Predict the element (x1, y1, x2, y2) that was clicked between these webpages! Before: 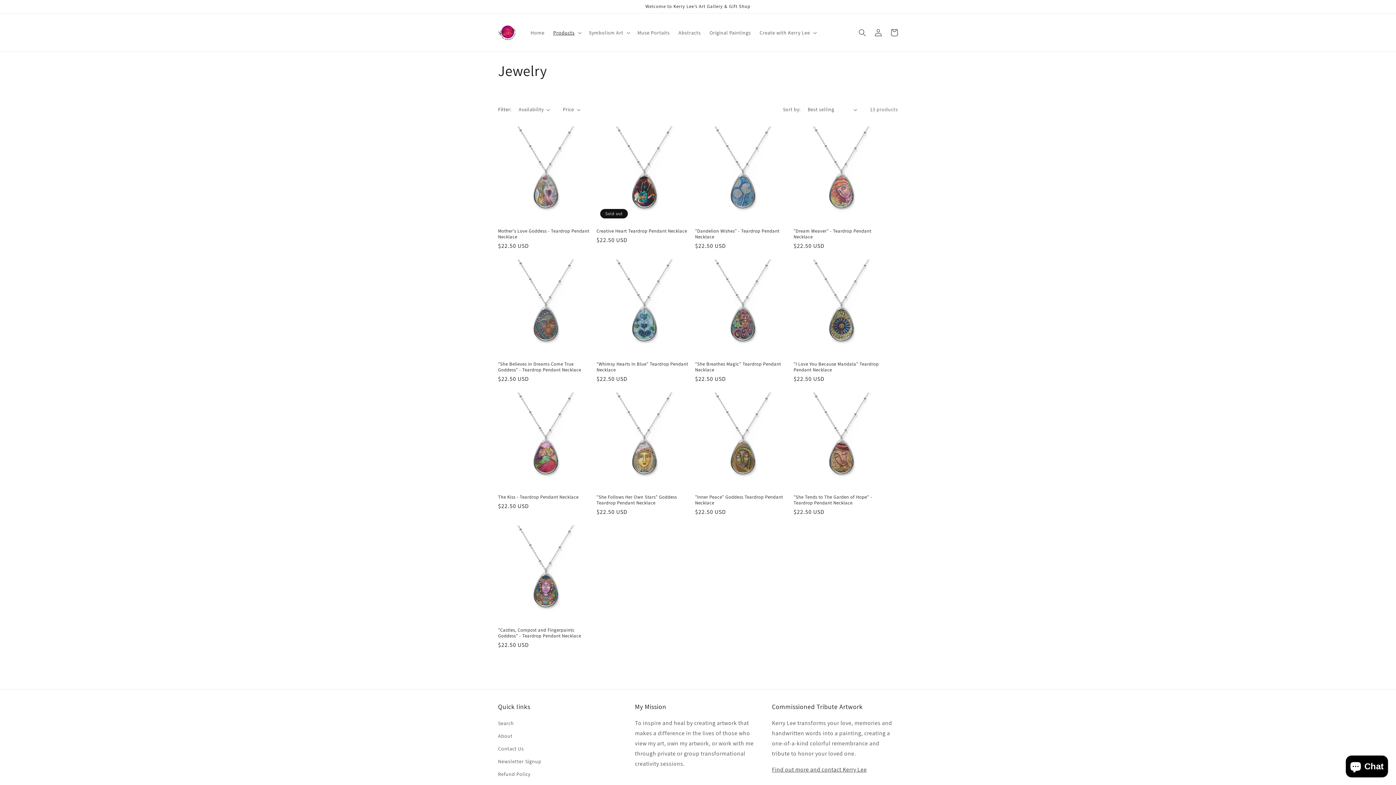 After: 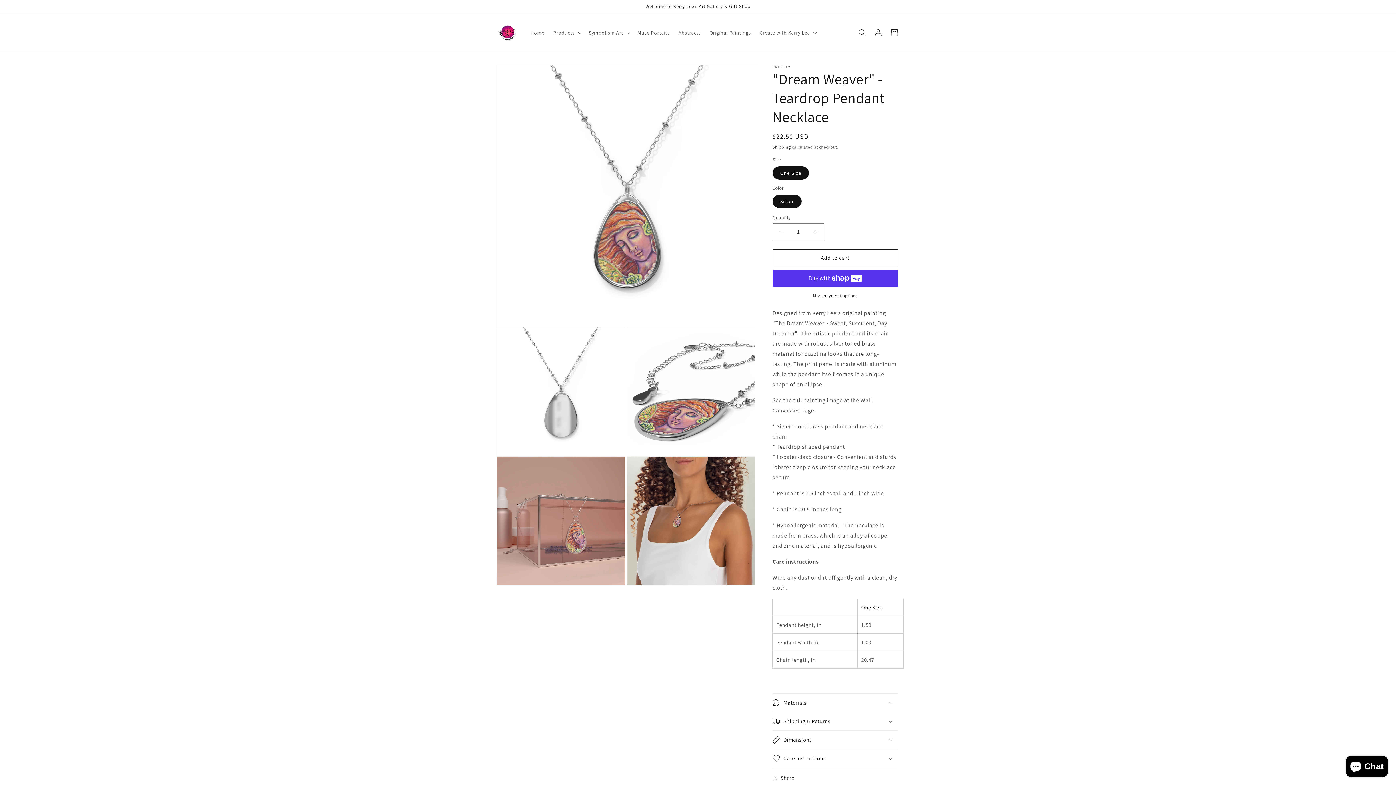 Action: bbox: (793, 228, 889, 240) label: "Dream Weaver" - Teardrop Pendant Necklace